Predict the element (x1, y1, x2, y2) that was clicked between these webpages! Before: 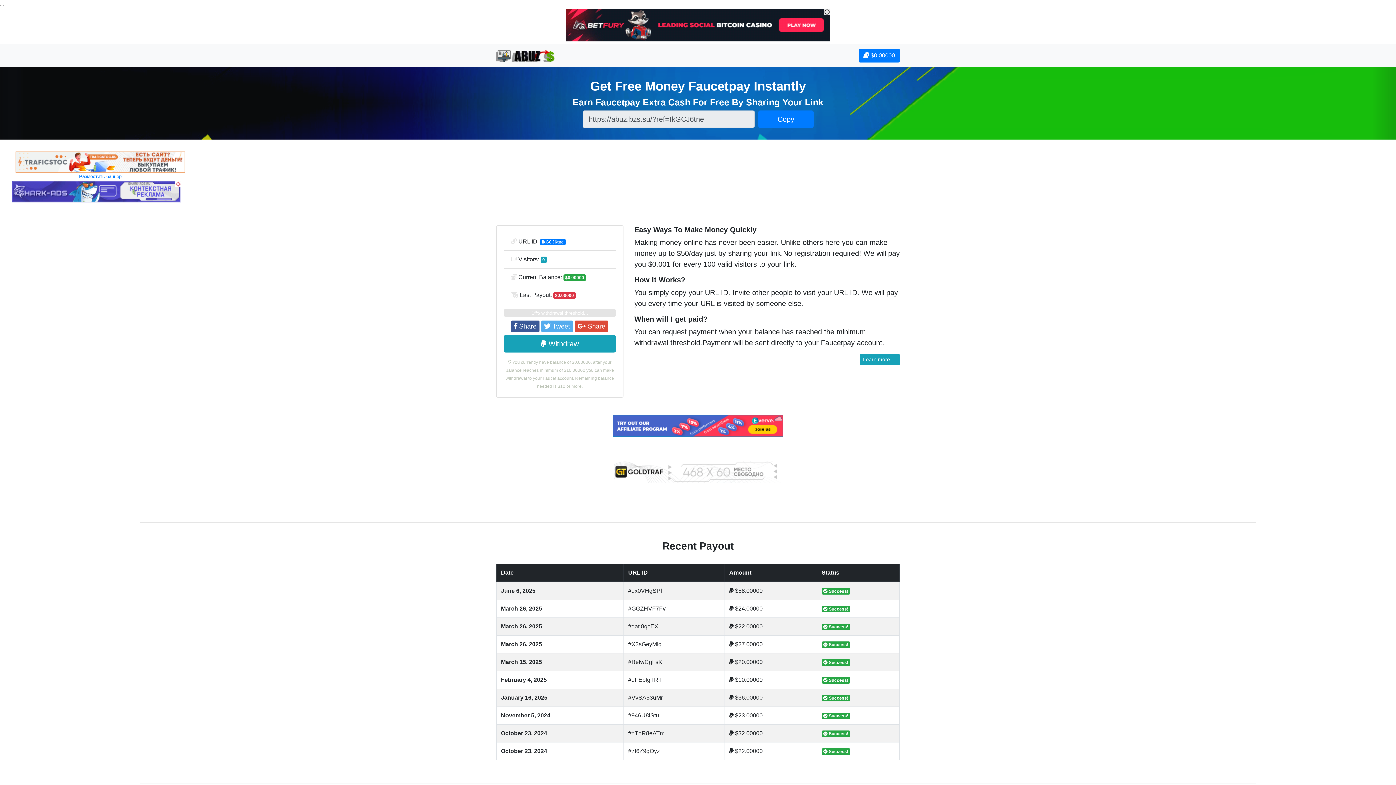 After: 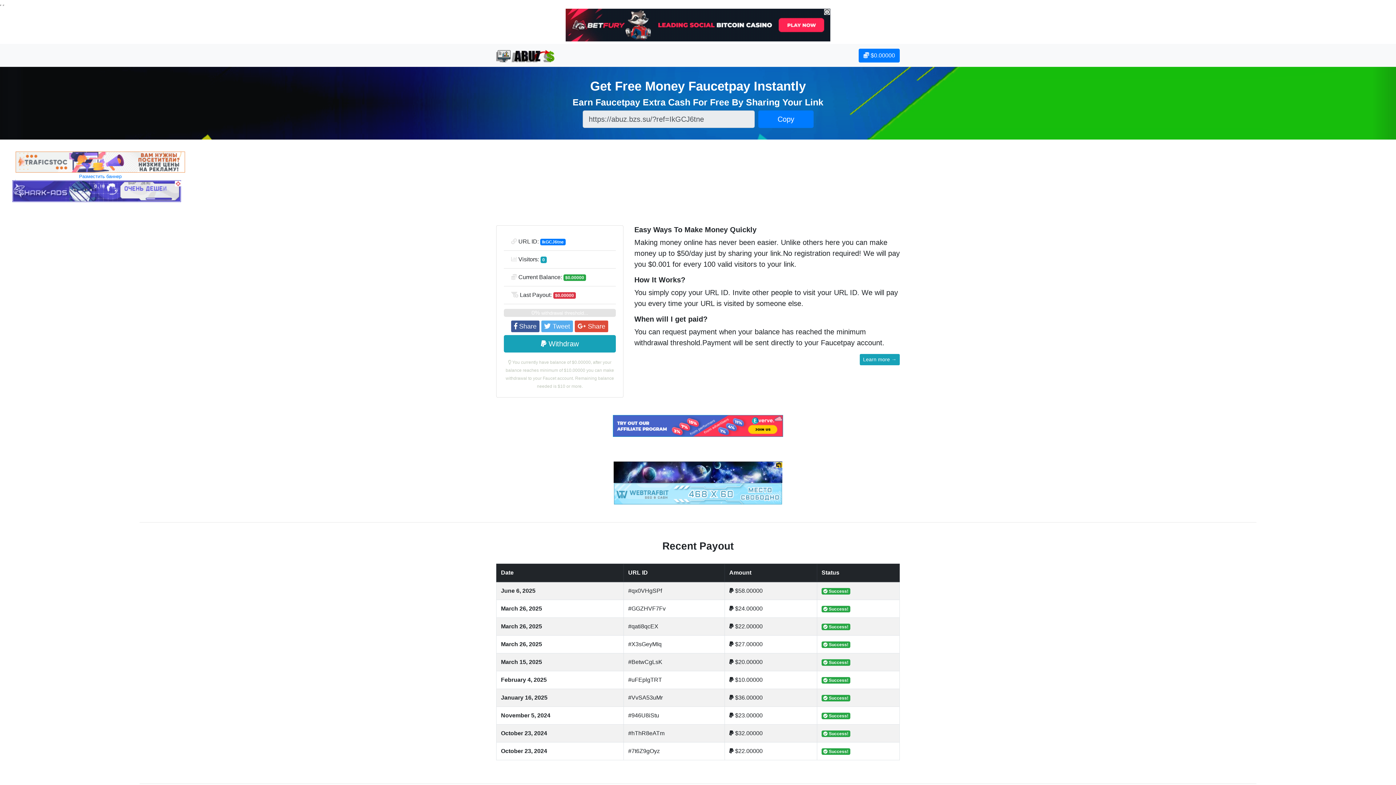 Action: bbox: (15, 158, 185, 164)